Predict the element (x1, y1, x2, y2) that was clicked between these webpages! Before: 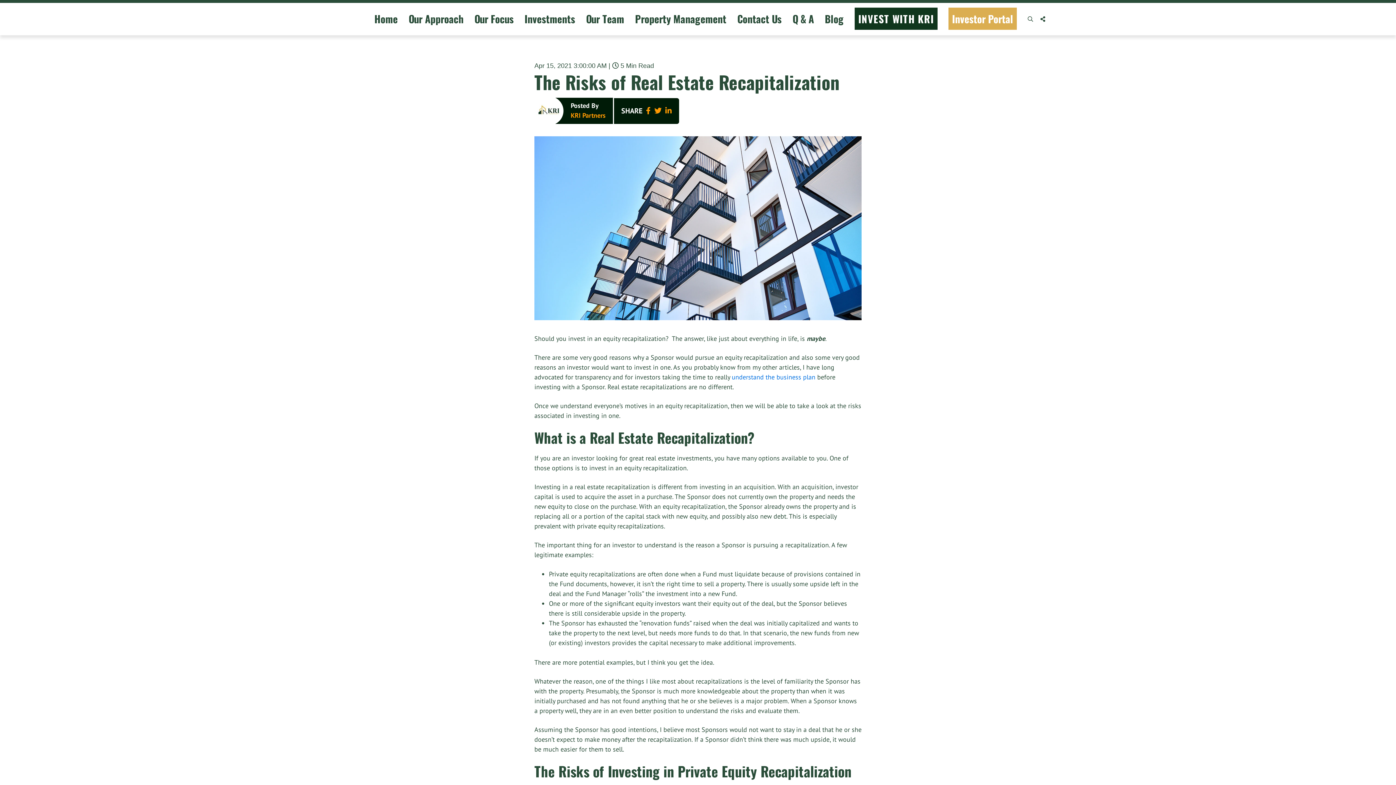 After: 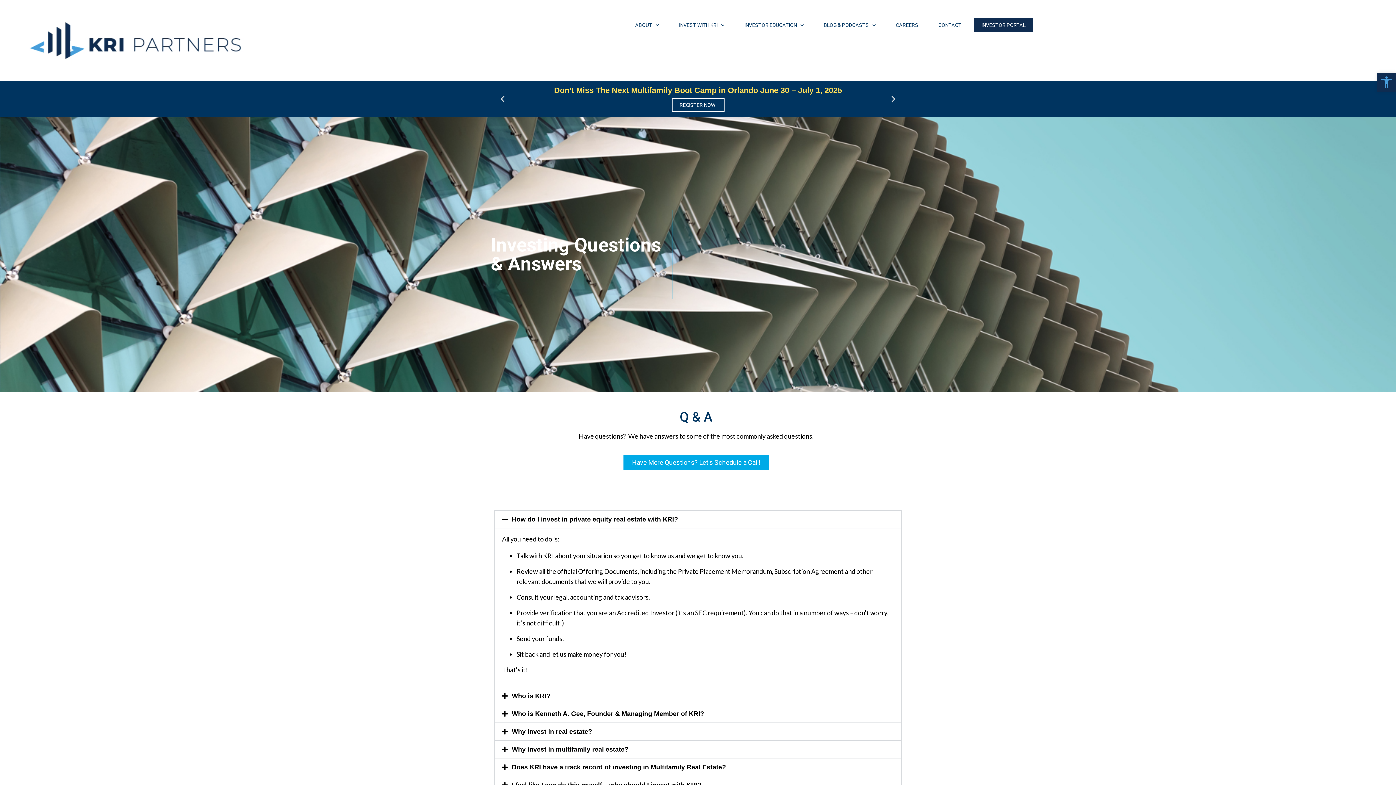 Action: bbox: (792, 11, 814, 26) label: Q & A